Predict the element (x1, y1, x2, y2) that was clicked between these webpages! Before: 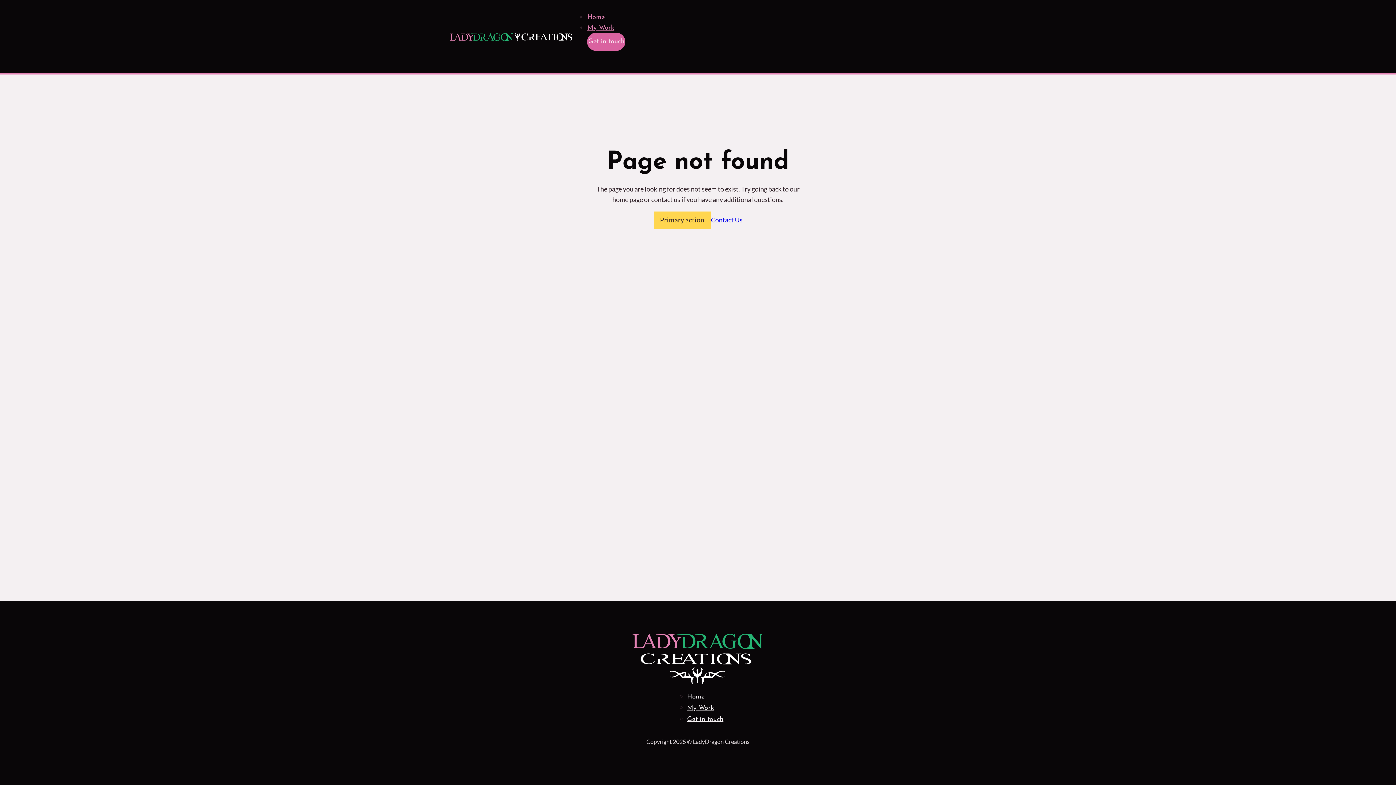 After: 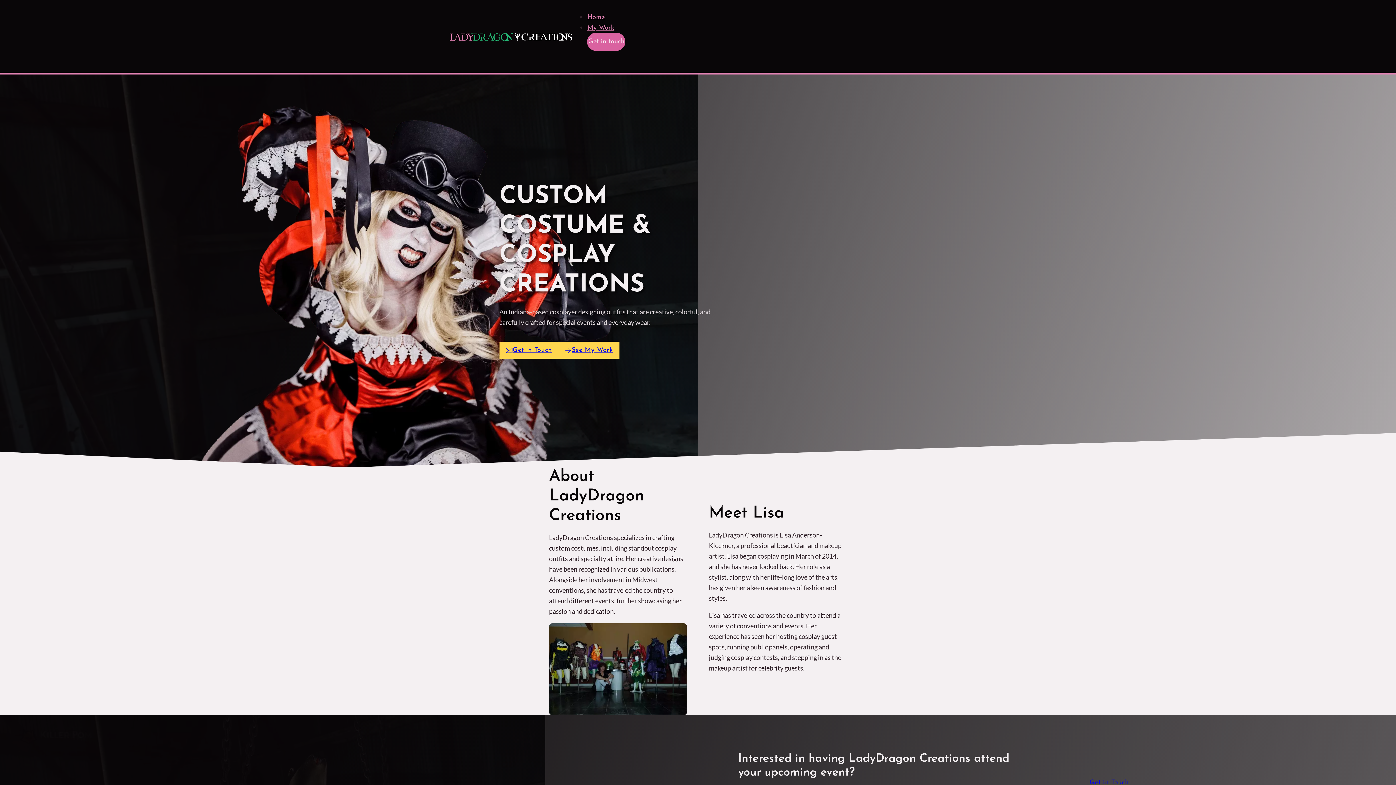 Action: bbox: (449, 32, 572, 40)